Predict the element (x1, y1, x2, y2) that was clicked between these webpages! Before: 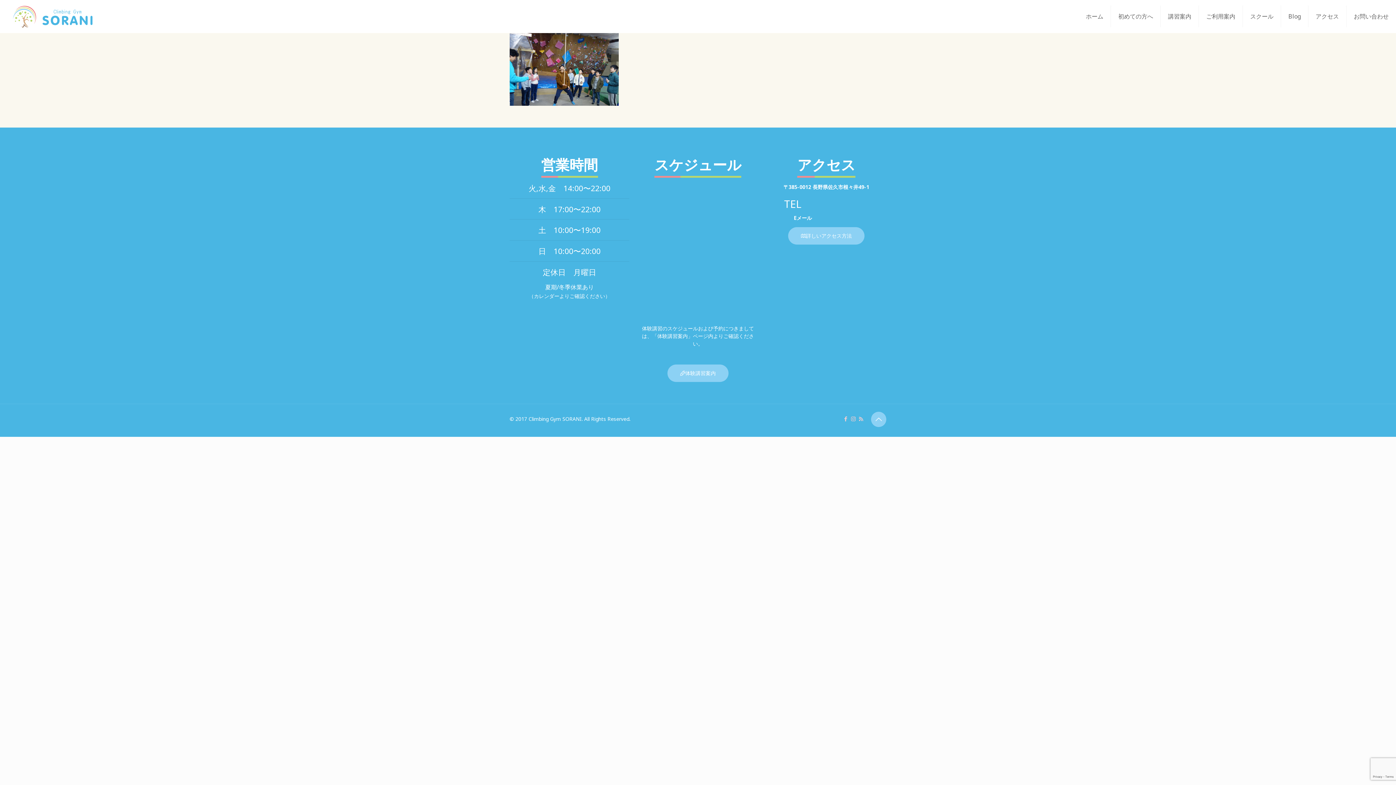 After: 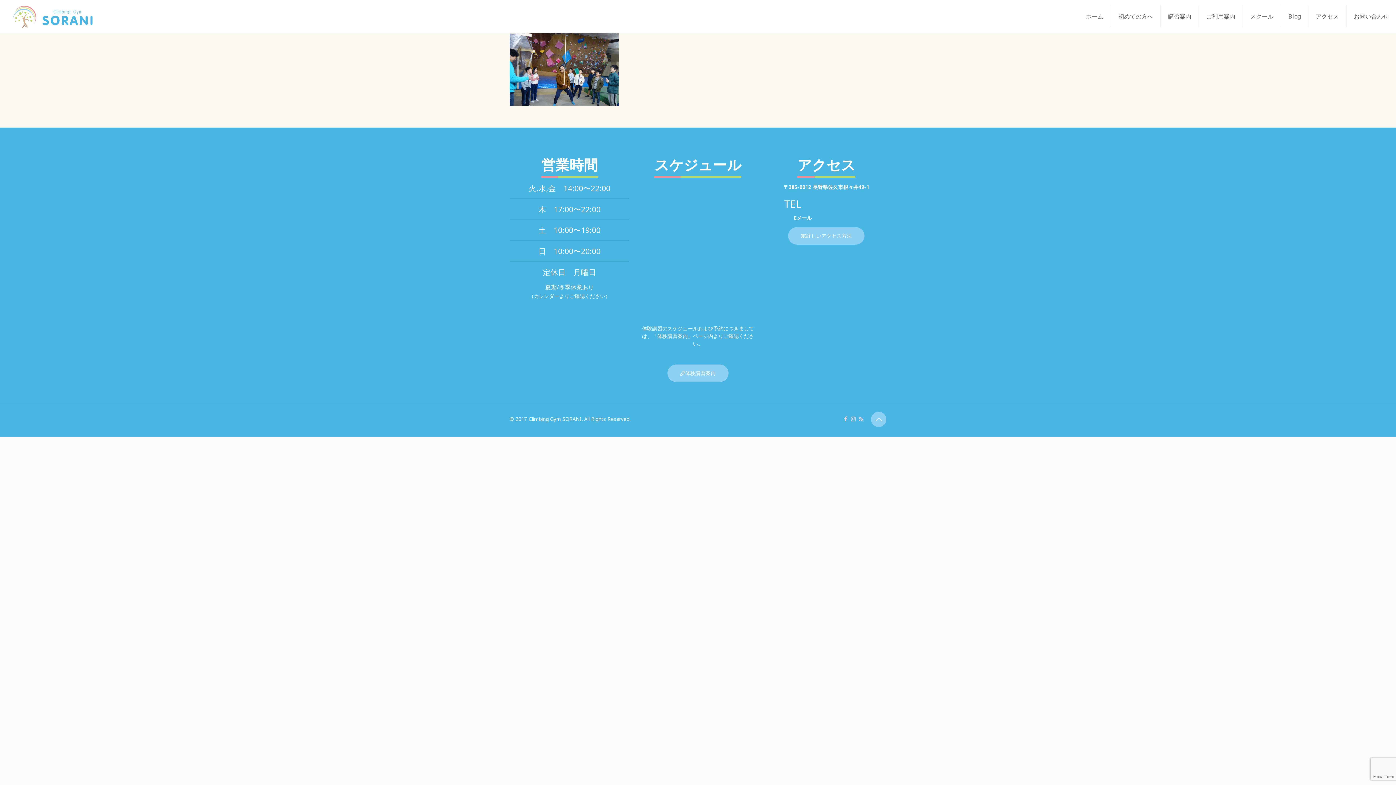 Action: label: Back to top icon bbox: (871, 412, 886, 427)